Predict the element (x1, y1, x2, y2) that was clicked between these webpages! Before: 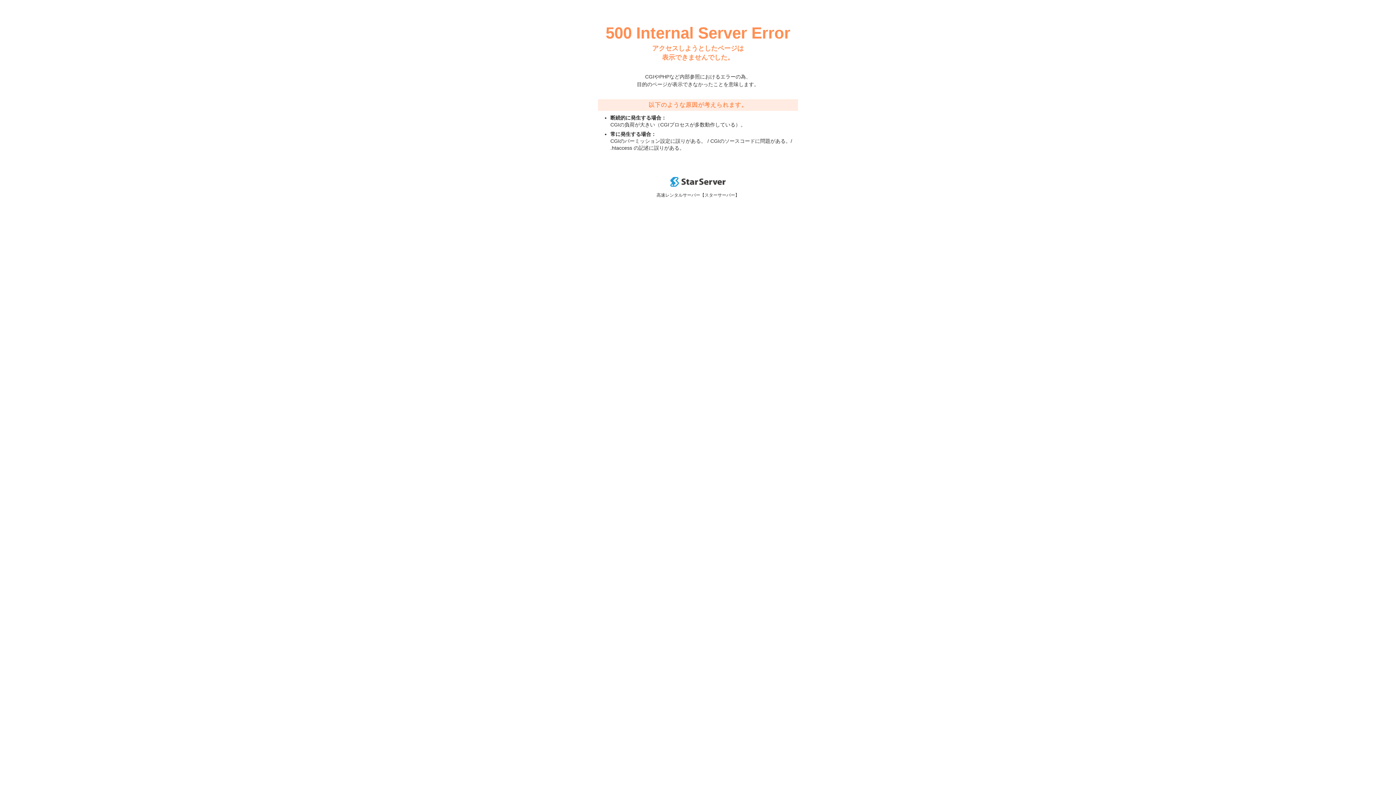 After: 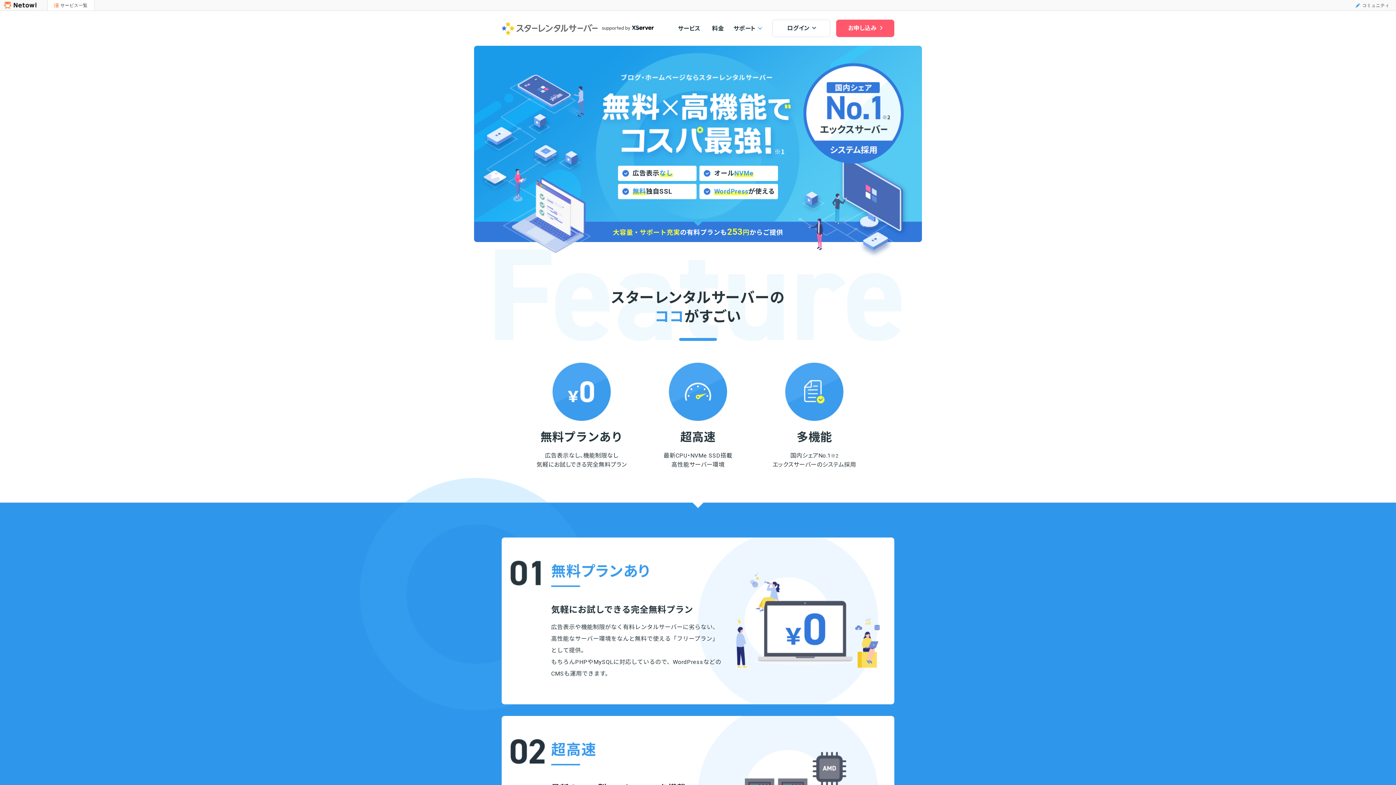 Action: bbox: (670, 182, 725, 188)